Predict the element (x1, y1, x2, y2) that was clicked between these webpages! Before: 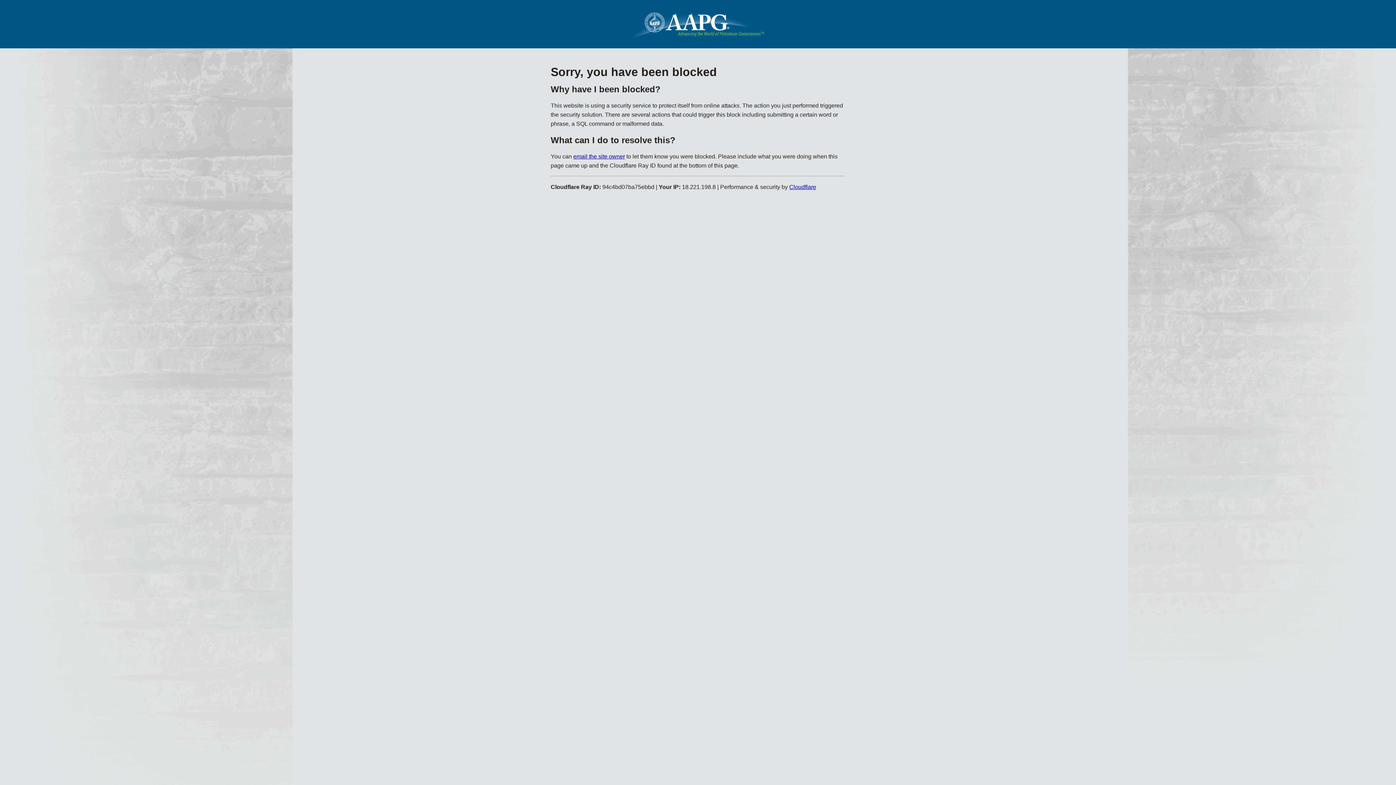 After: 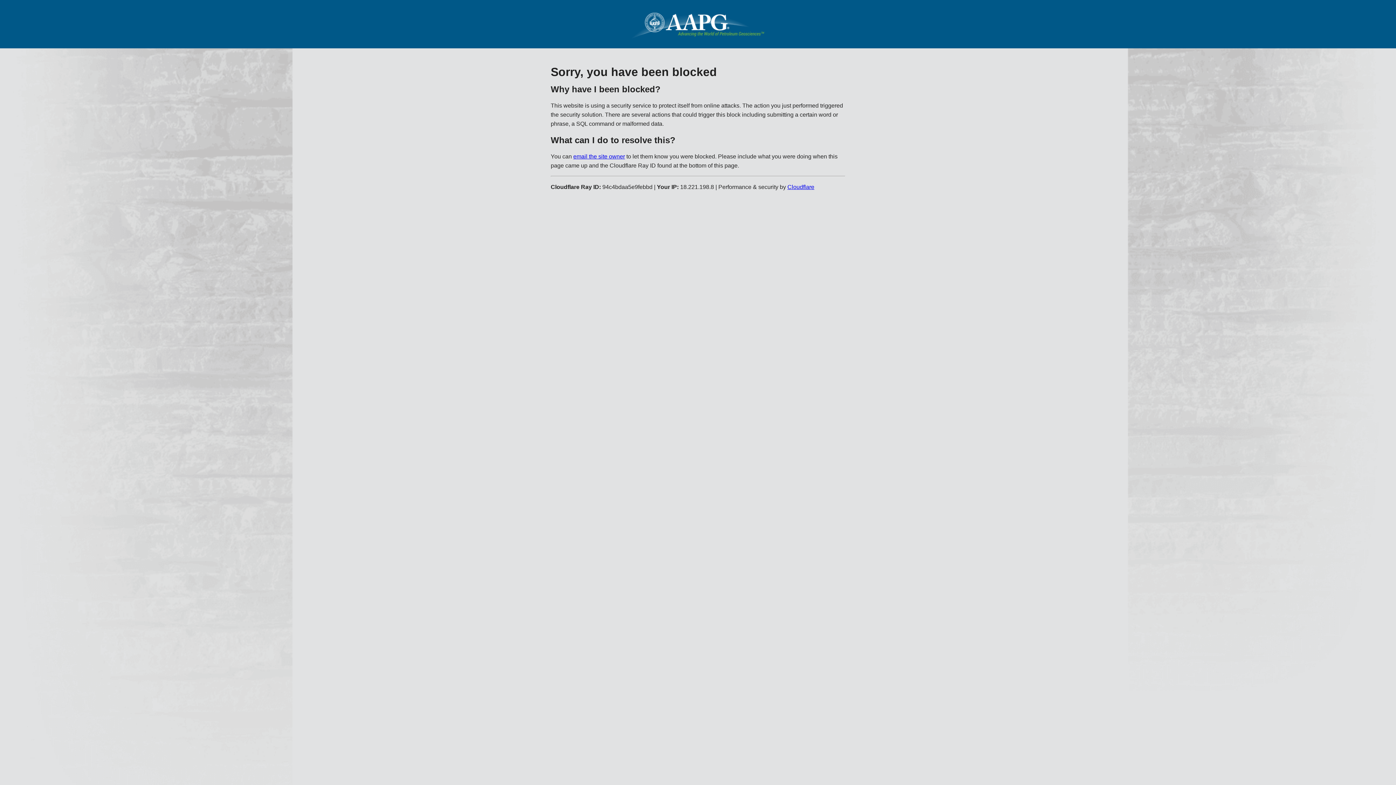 Action: bbox: (573, 153, 625, 159) label: email the site owner